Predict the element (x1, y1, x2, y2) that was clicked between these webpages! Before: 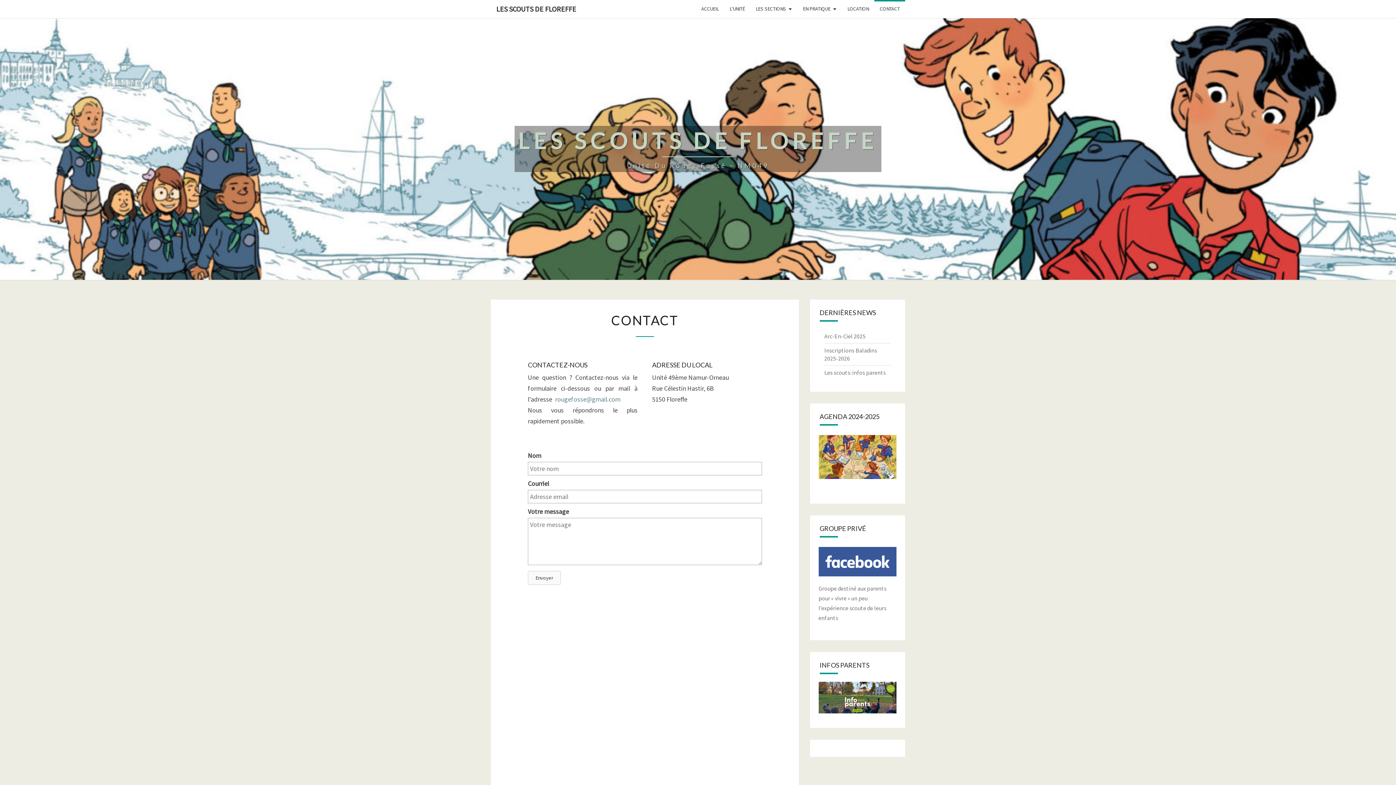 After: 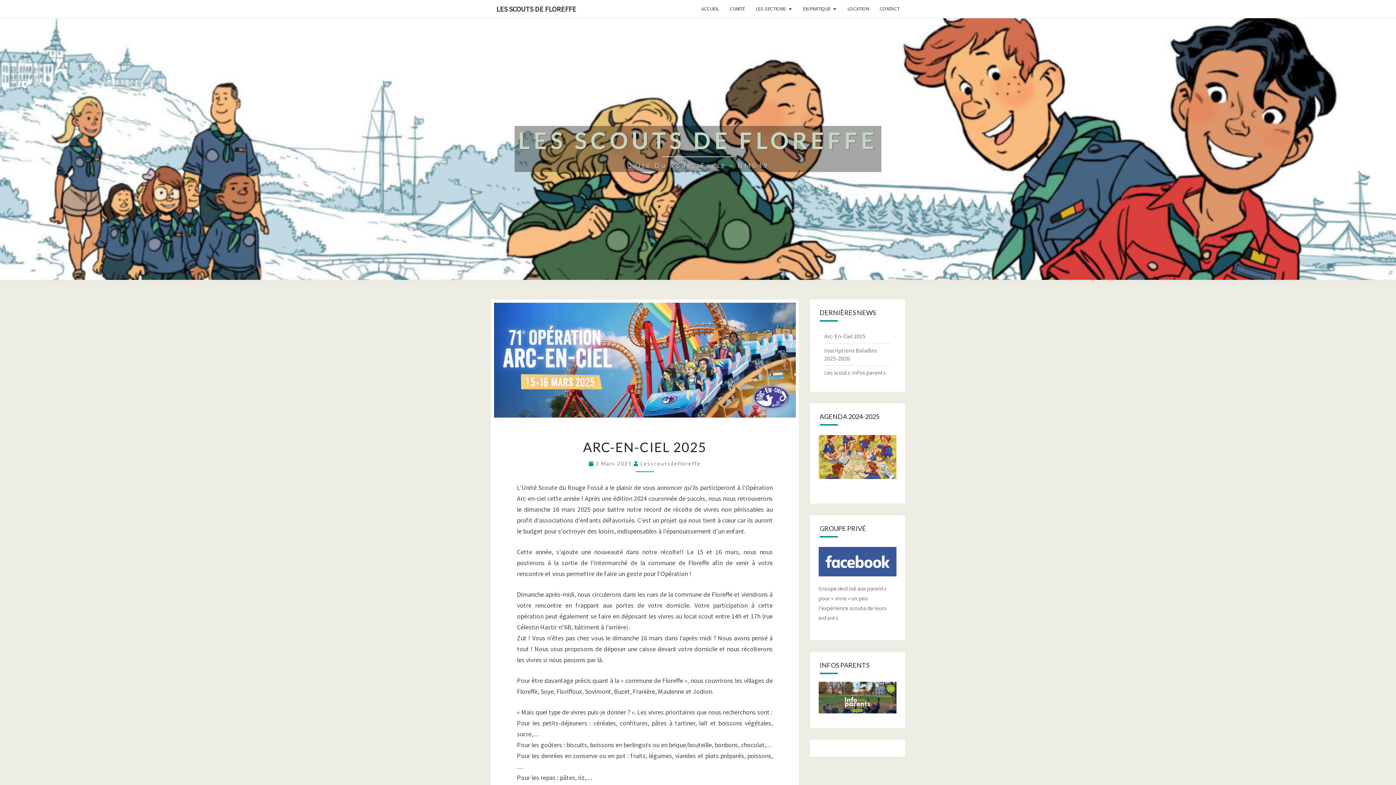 Action: label: Arc-En-Ciel 2025 bbox: (824, 332, 865, 340)